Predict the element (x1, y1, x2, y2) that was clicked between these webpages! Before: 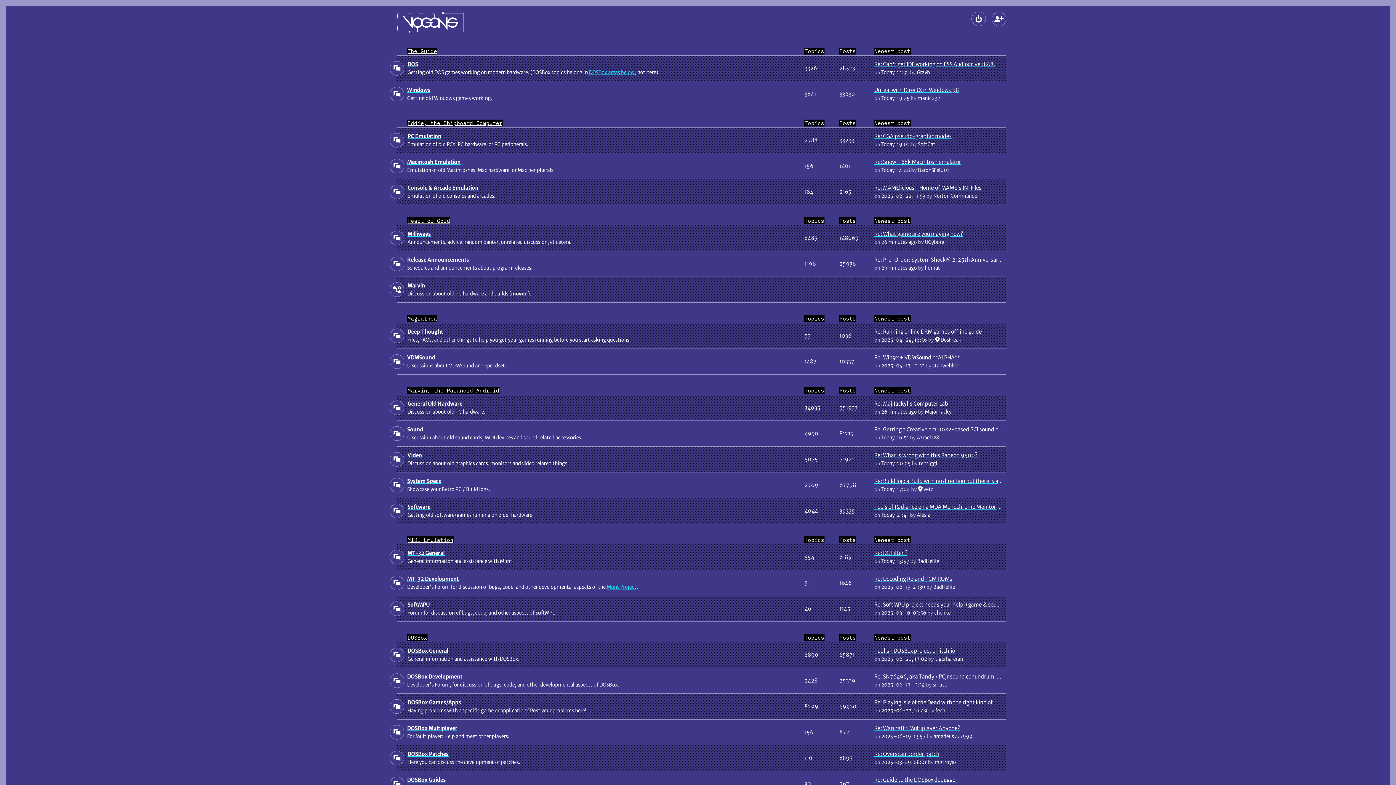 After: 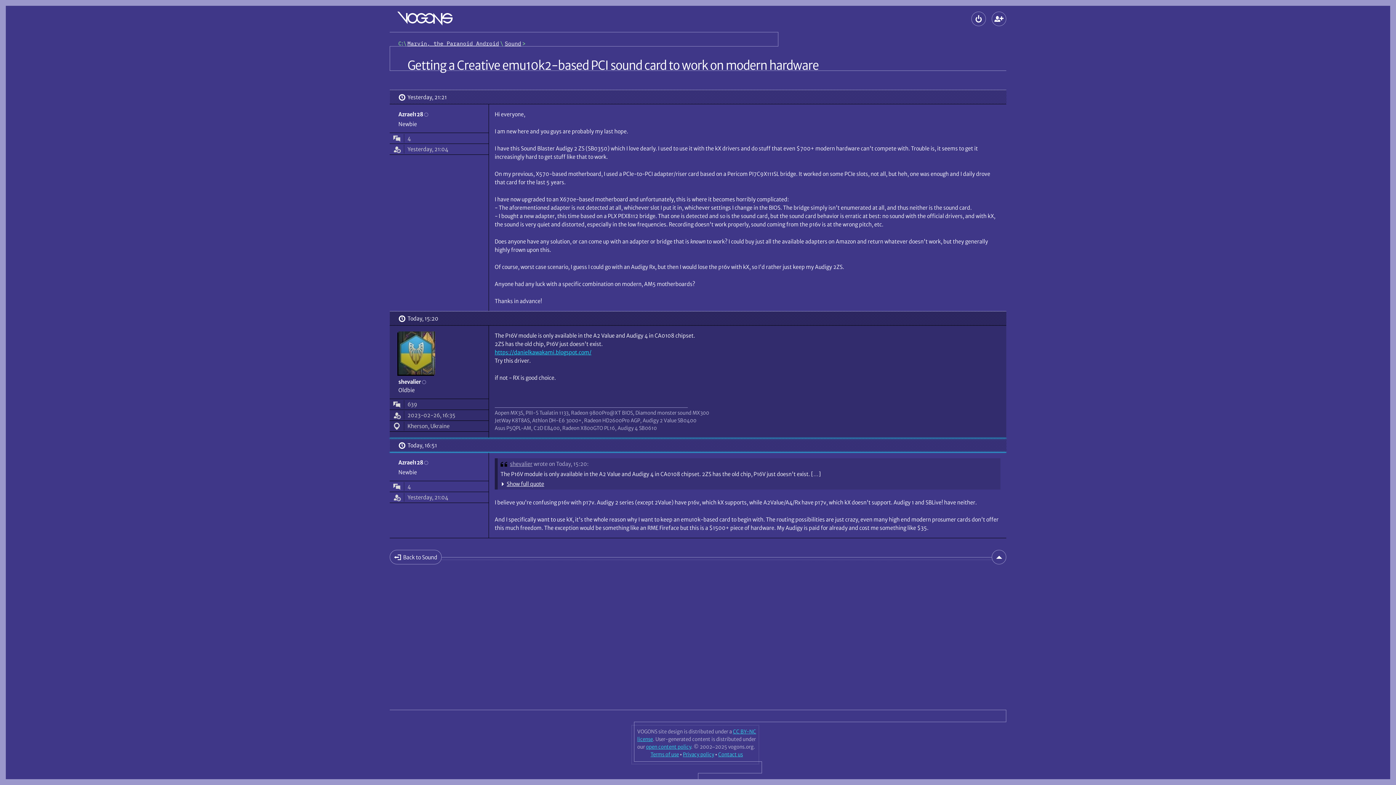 Action: label: Re: Getting a Creative emu10k2-based PCI sound card to work on modern hardware bbox: (874, 426, 1078, 433)